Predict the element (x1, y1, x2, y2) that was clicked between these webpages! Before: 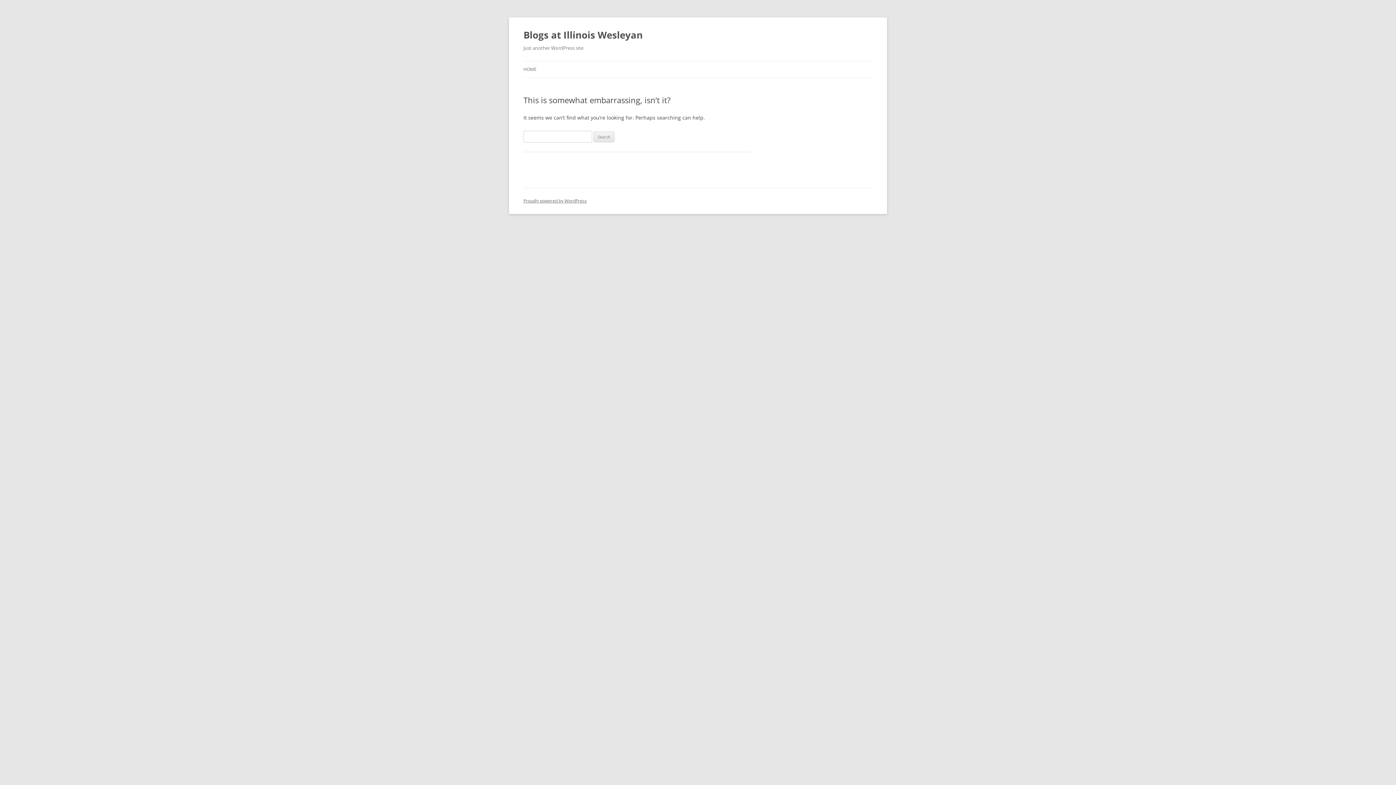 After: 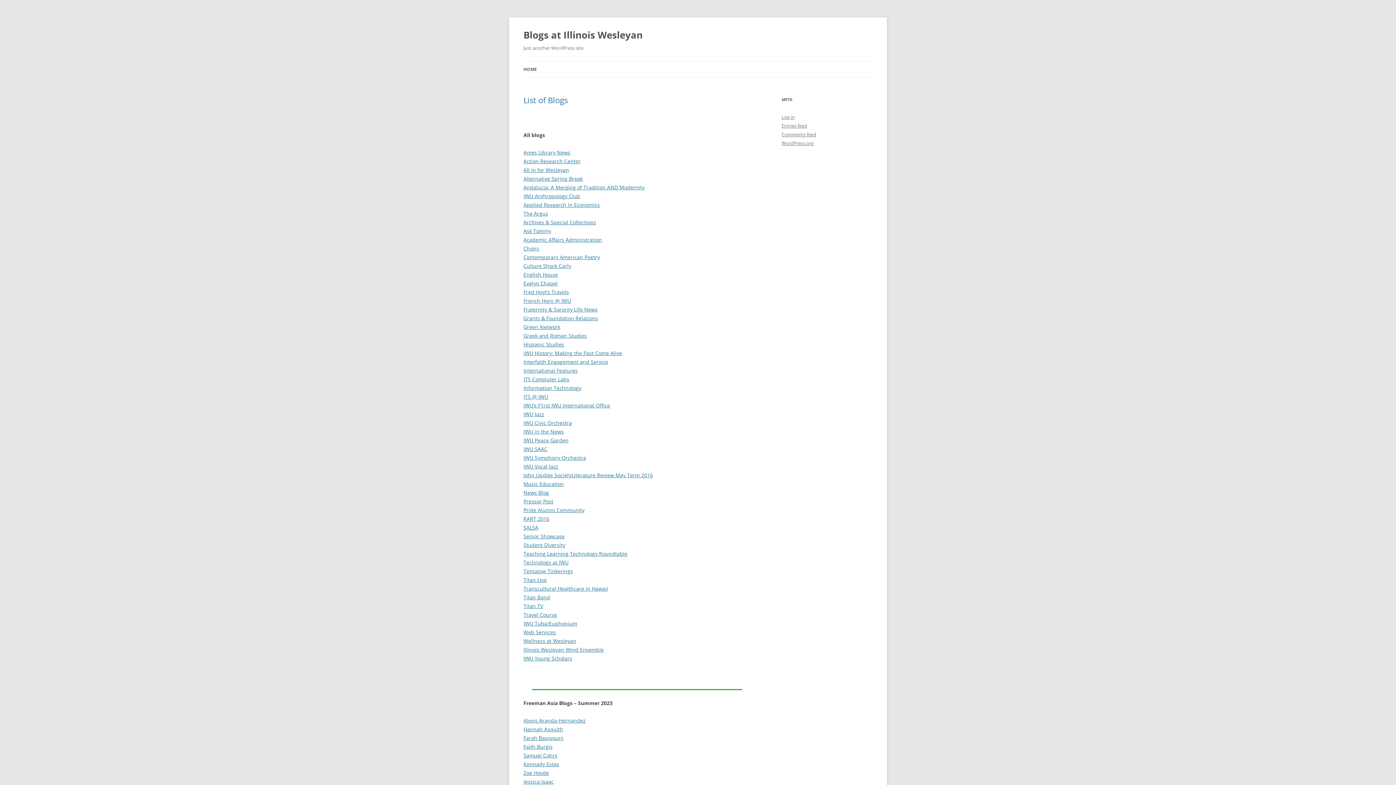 Action: bbox: (523, 26, 642, 43) label: Blogs at Illinois Wesleyan